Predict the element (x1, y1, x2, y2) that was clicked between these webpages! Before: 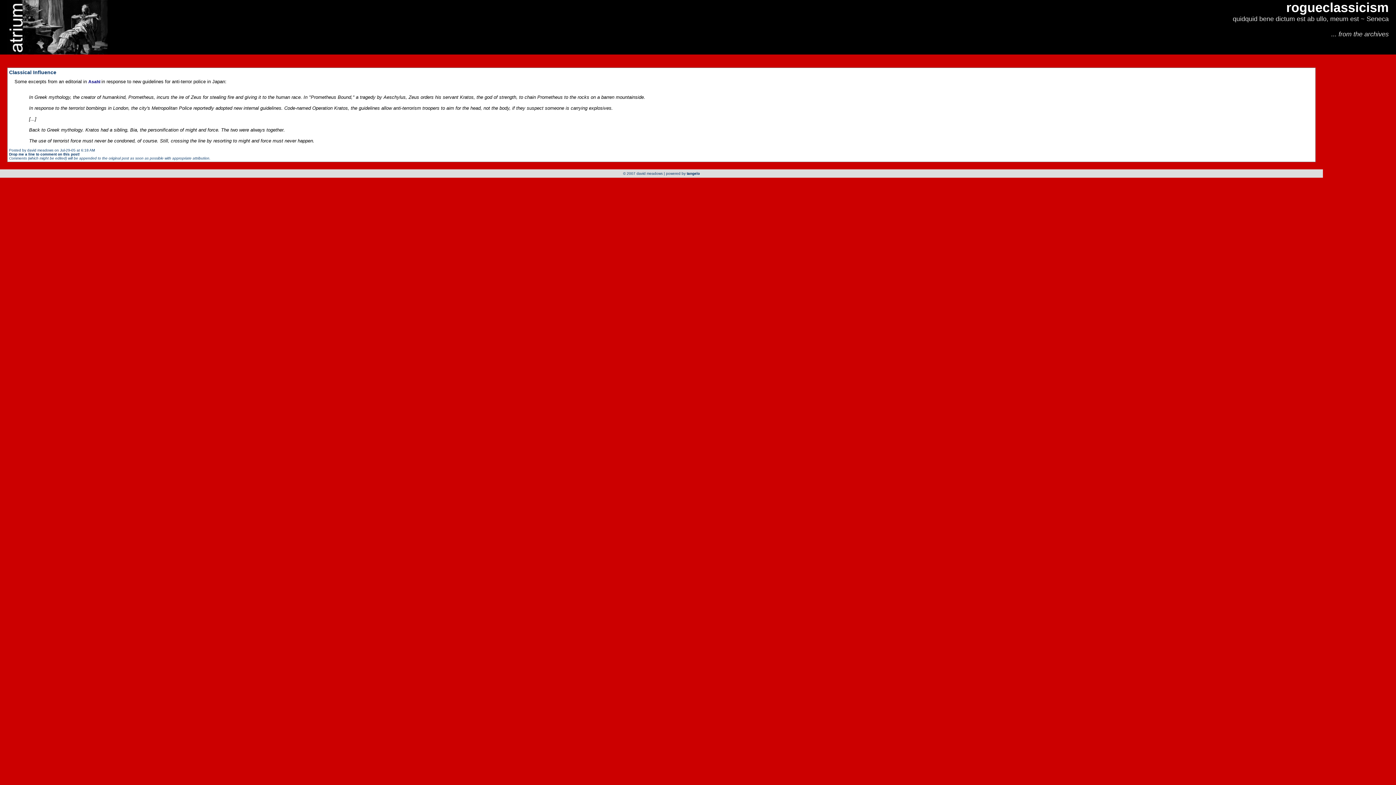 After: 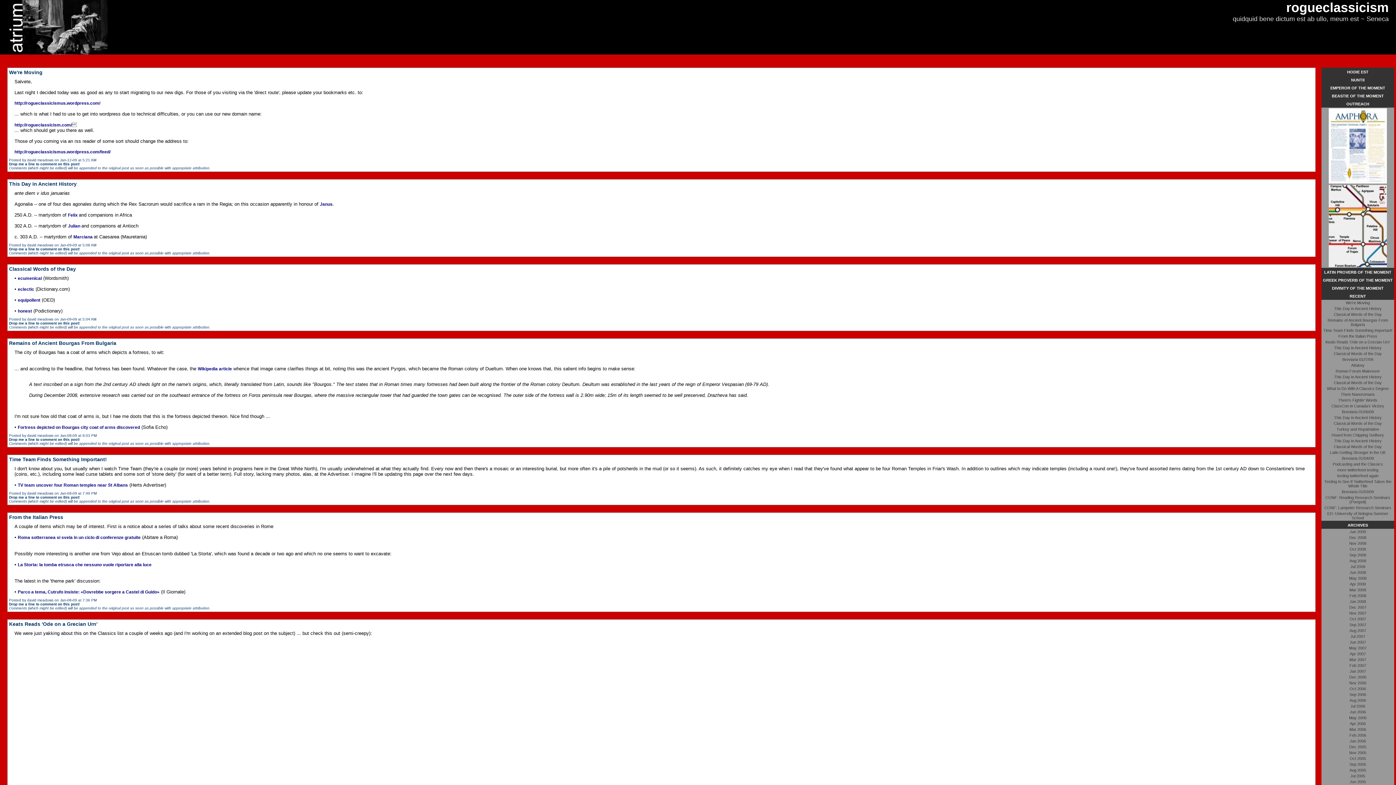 Action: label: rogueclassicism bbox: (1286, 0, 1389, 14)